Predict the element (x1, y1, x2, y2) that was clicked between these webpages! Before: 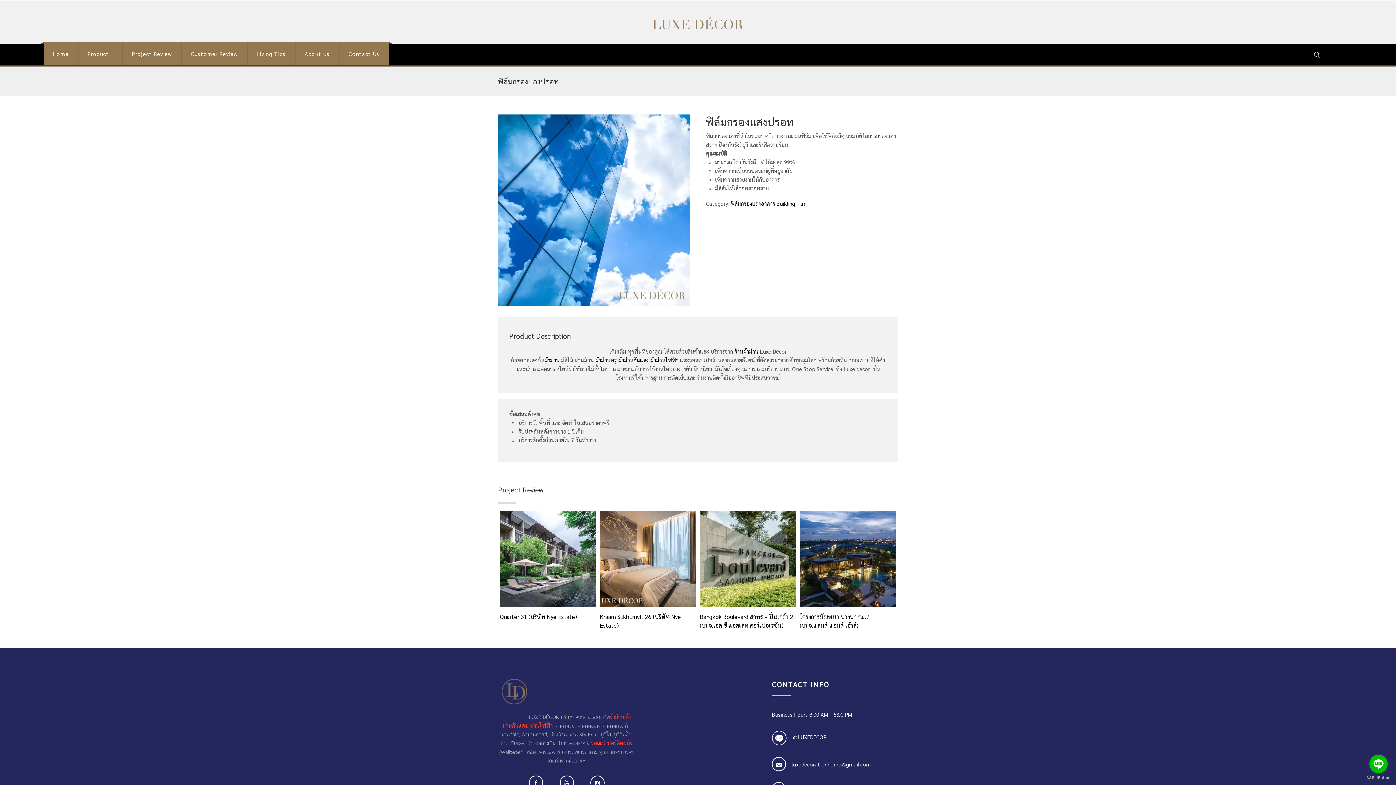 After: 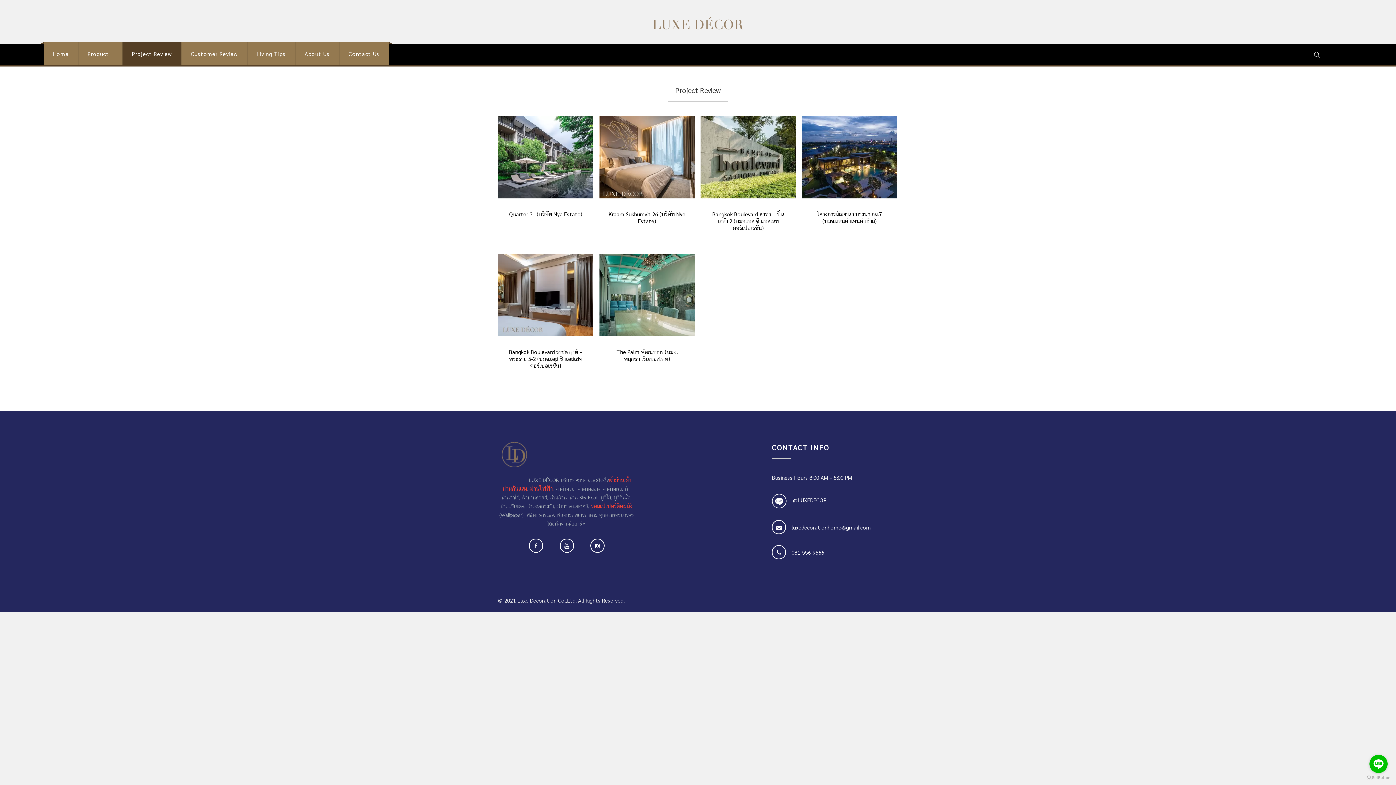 Action: bbox: (122, 41, 181, 65) label: Project Review